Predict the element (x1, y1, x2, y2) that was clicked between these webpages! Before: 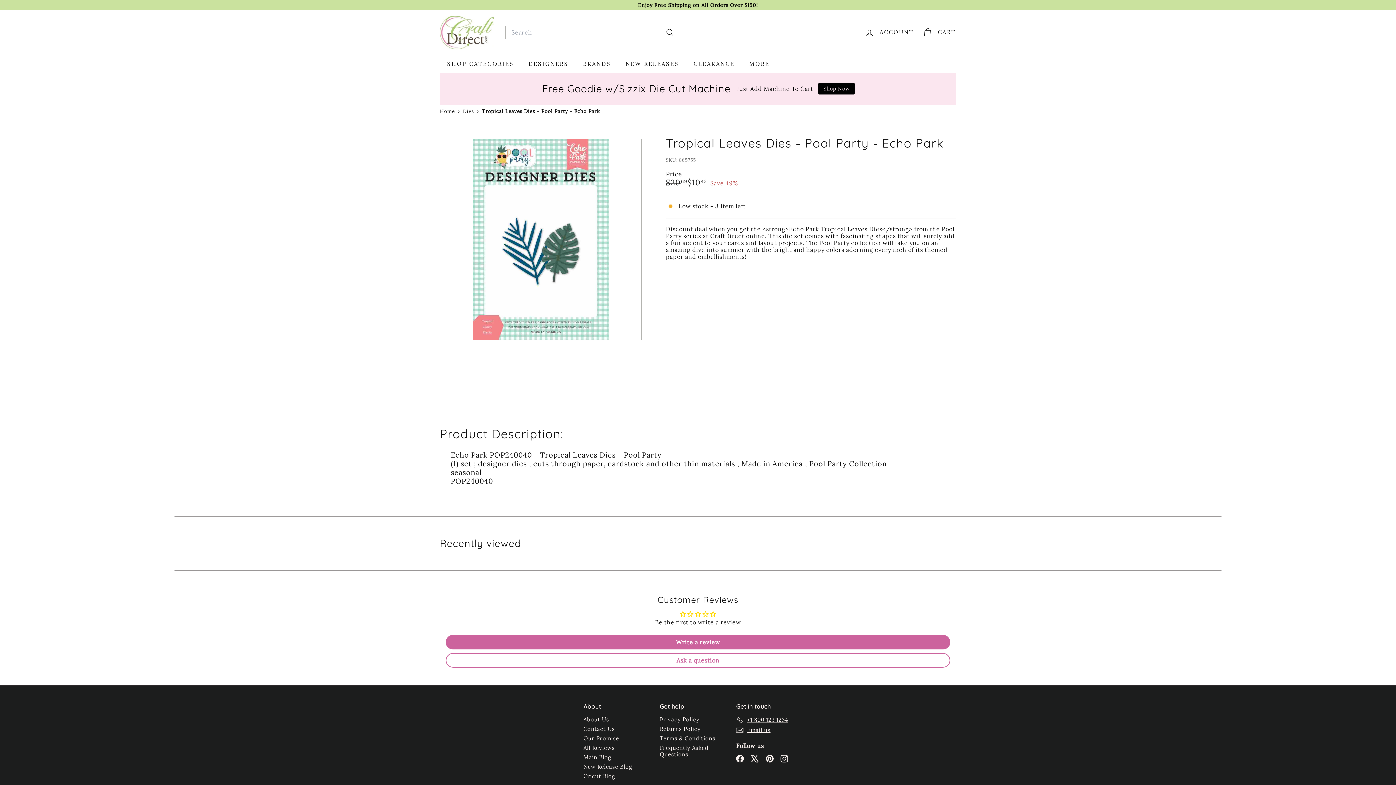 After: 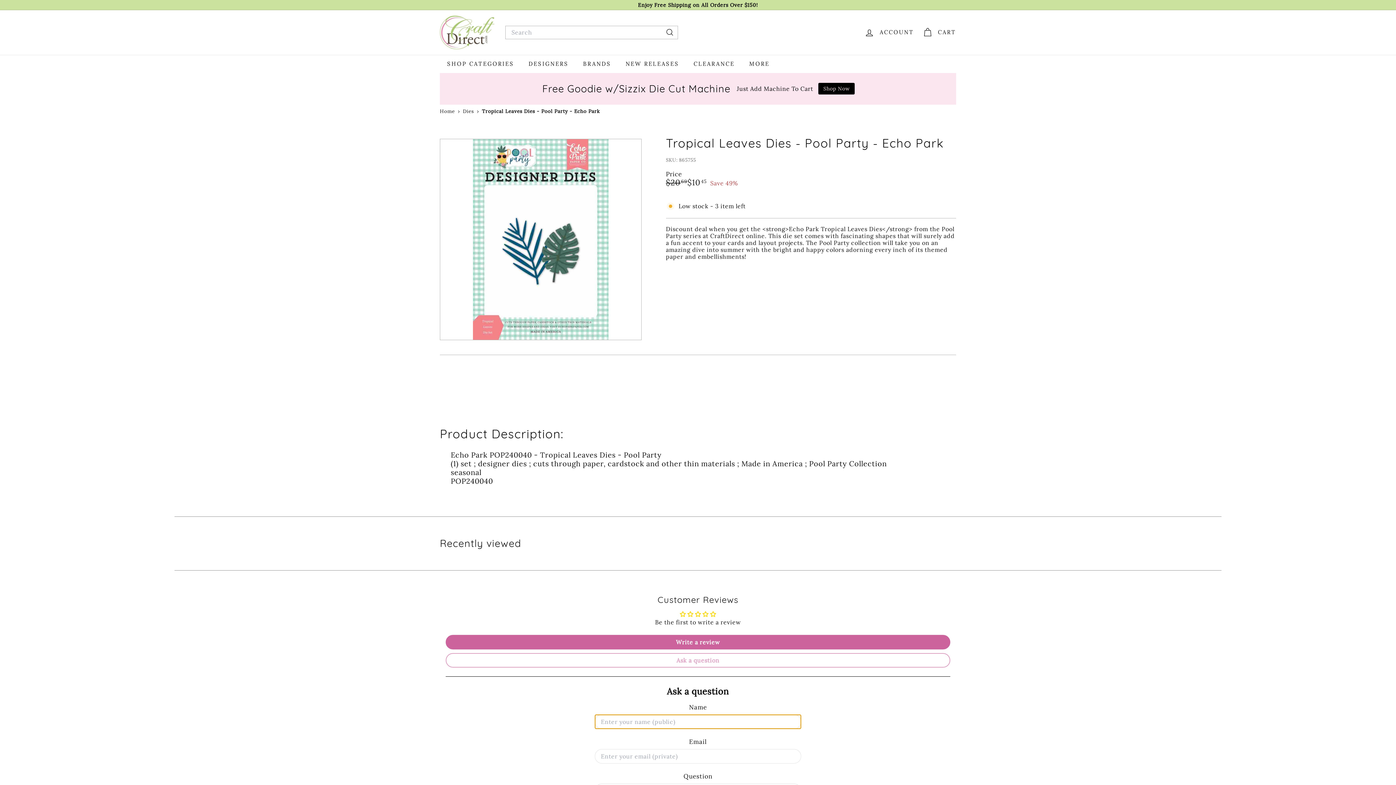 Action: bbox: (445, 653, 950, 668) label: Ask a question